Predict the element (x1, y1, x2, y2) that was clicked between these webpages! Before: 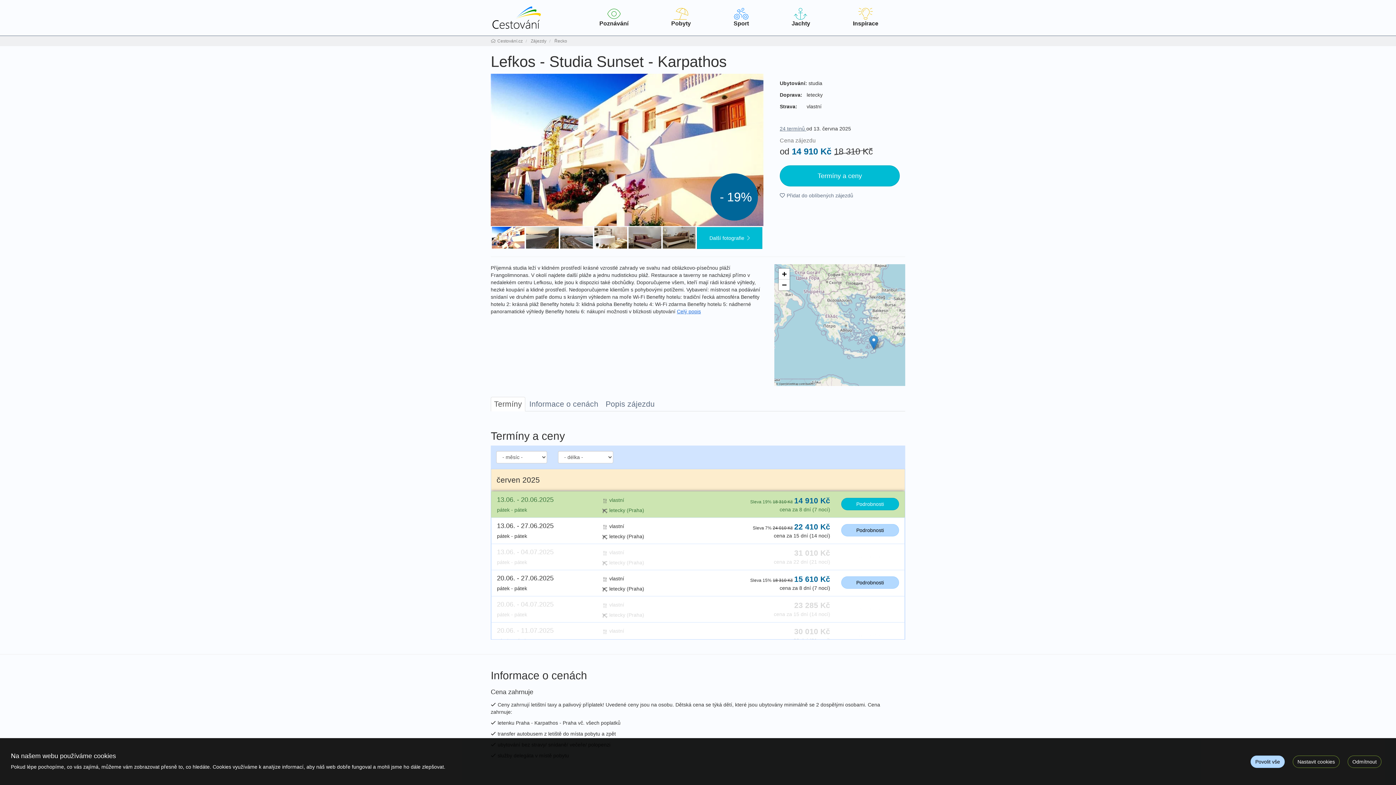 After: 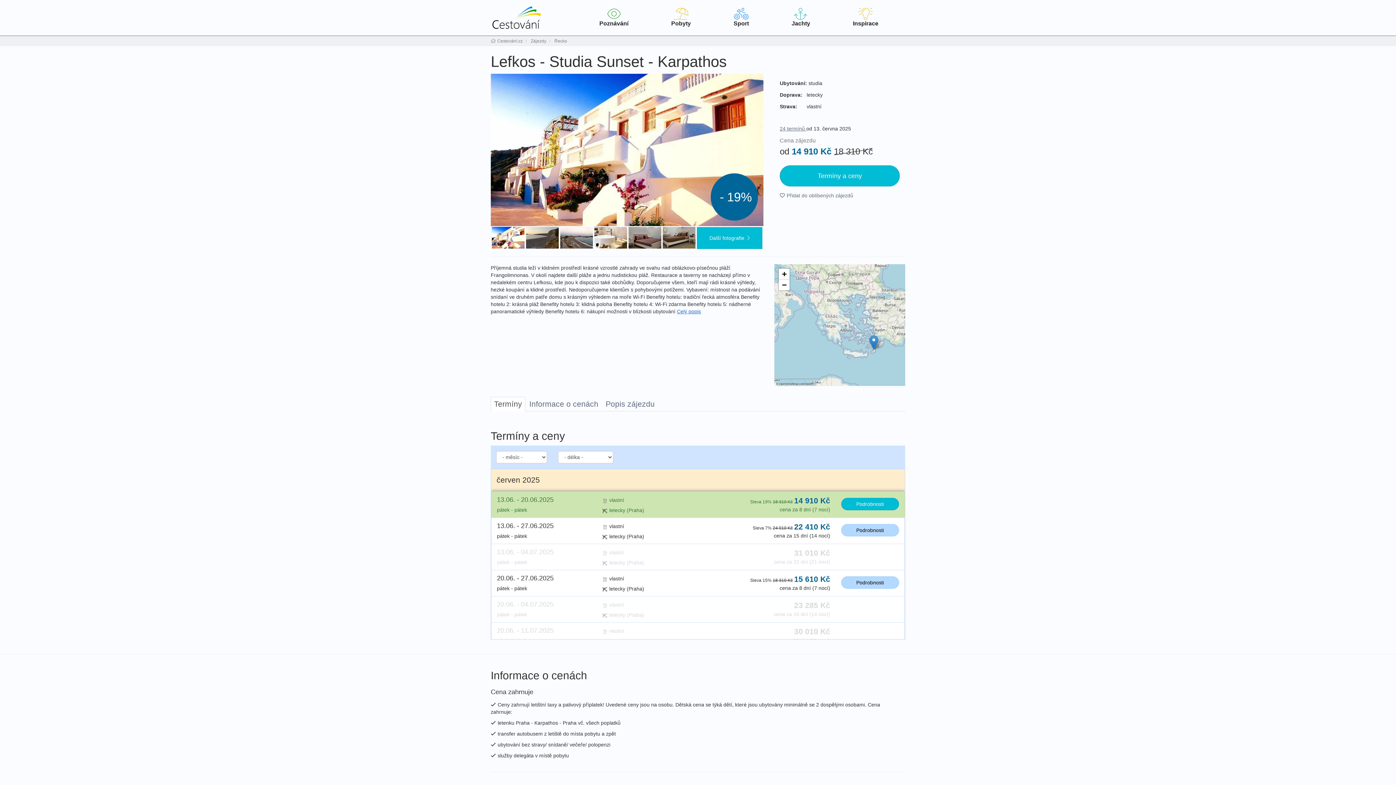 Action: label: Odmítnout bbox: (1348, 755, 1381, 768)